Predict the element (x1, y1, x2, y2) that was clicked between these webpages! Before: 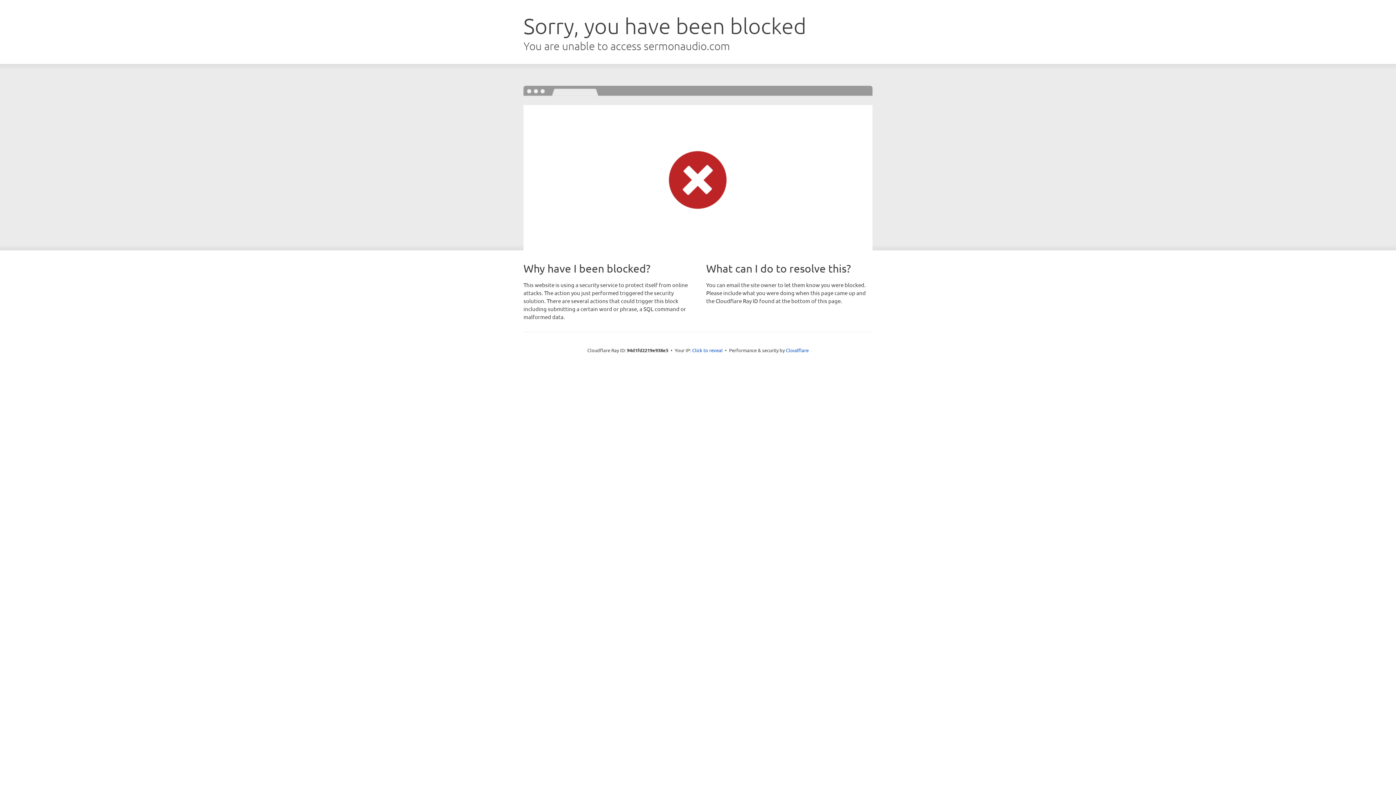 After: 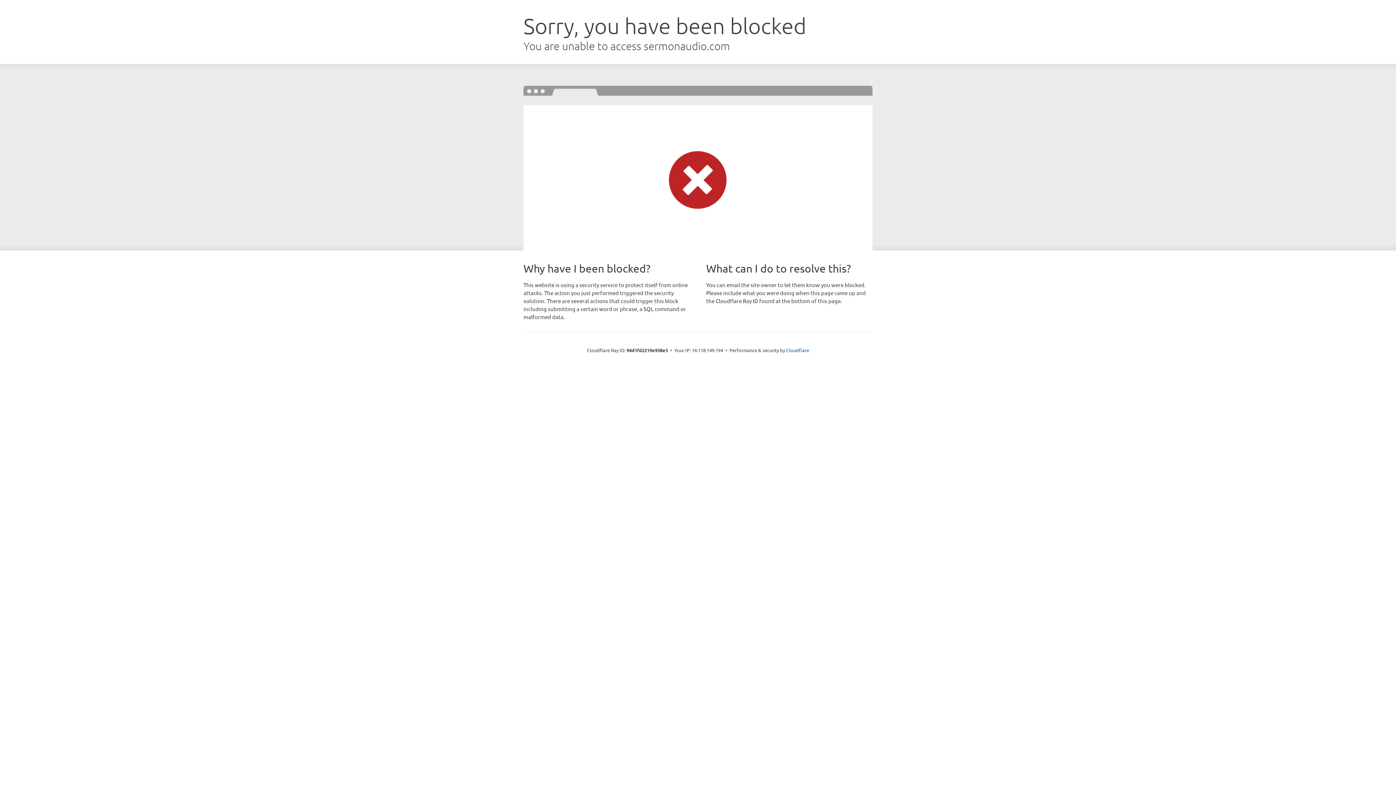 Action: label: Click to reveal bbox: (692, 346, 722, 353)